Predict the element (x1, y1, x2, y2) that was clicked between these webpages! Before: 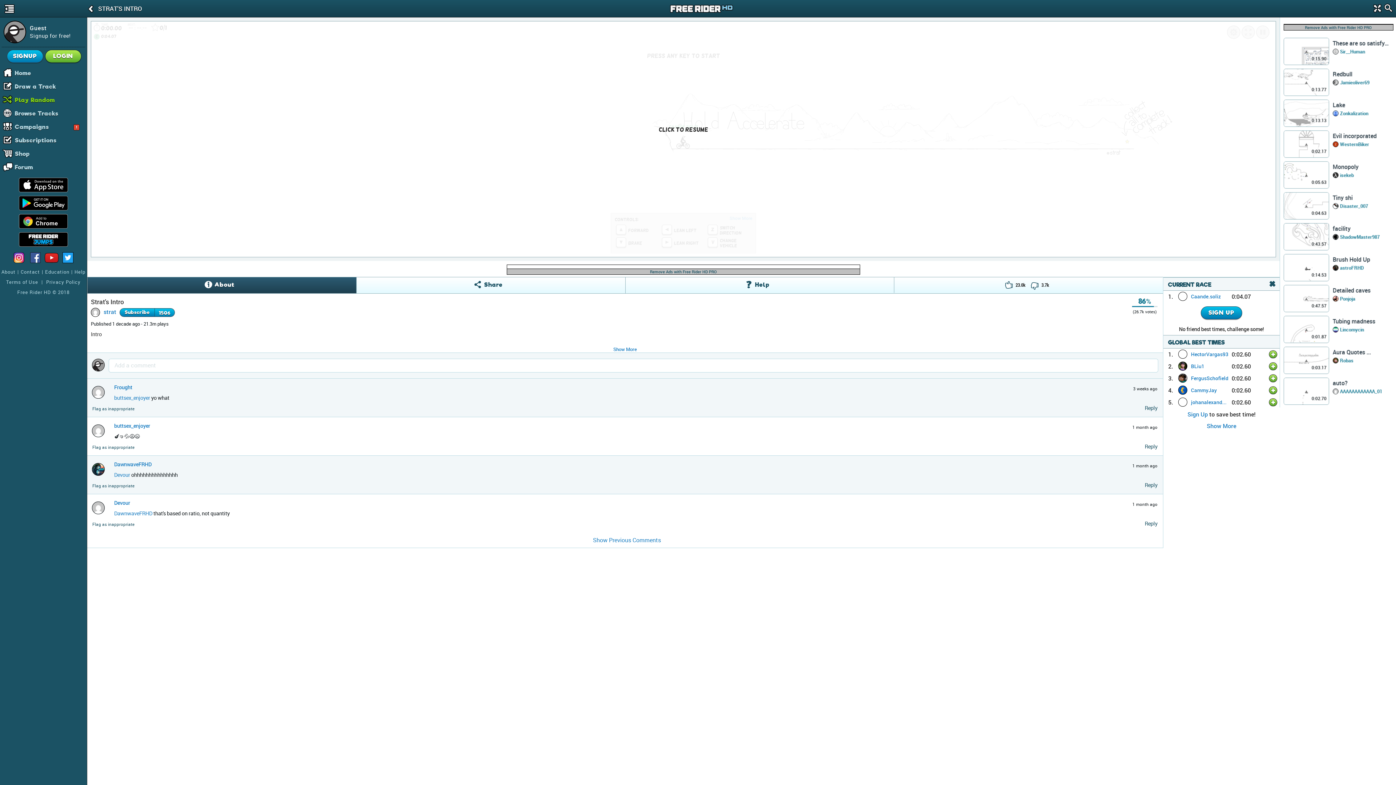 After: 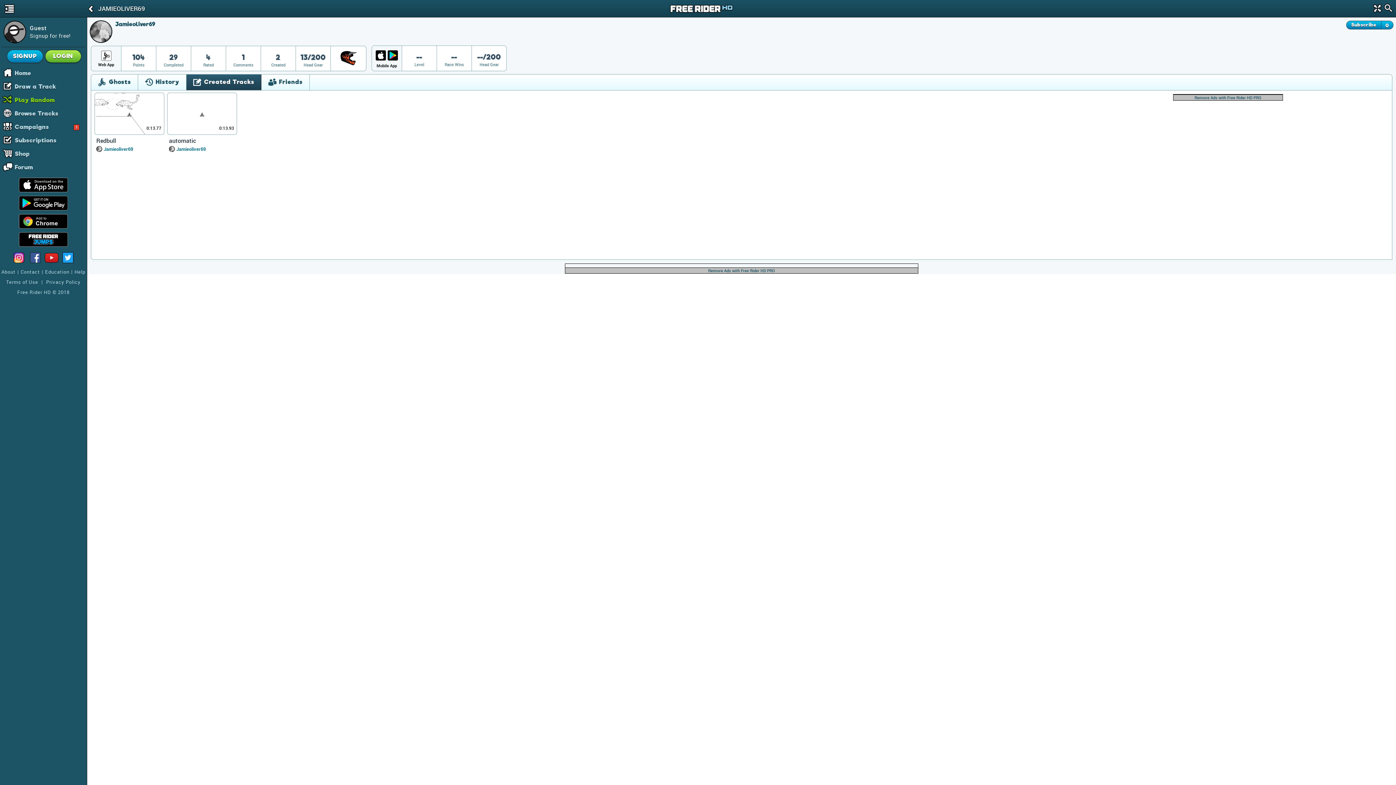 Action: bbox: (1340, 79, 1369, 85) label: Jamieoliver69